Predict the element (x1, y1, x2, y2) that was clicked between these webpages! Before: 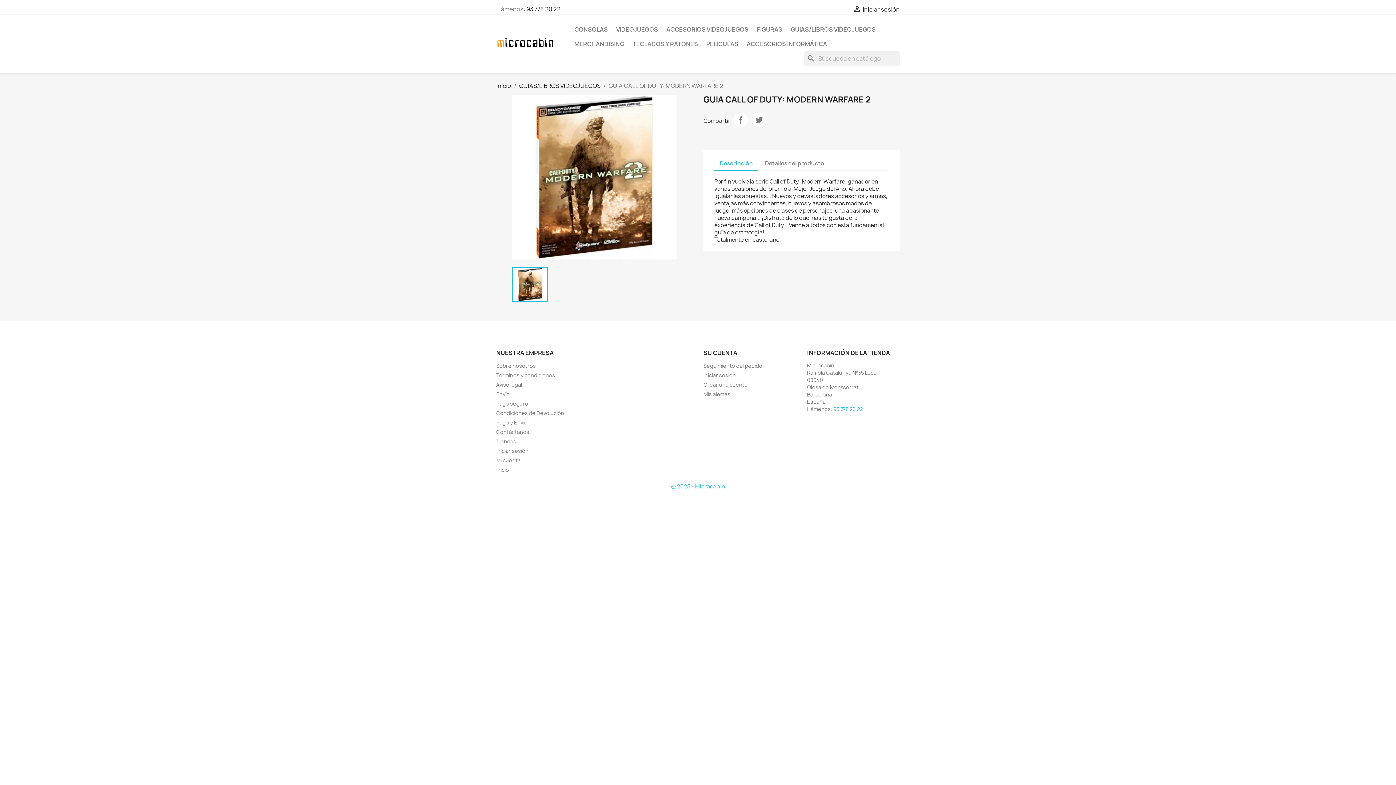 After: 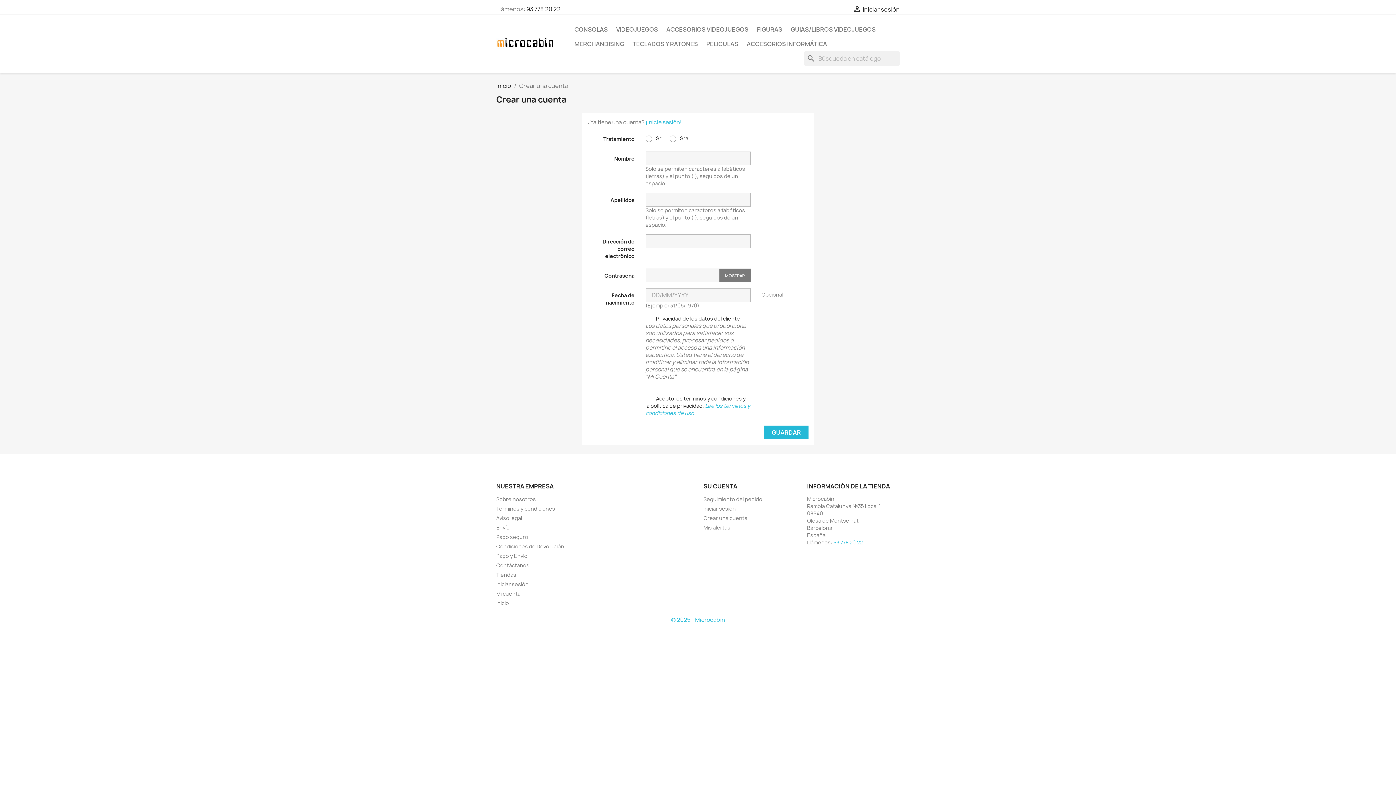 Action: label: Crear una cuenta bbox: (703, 381, 747, 388)